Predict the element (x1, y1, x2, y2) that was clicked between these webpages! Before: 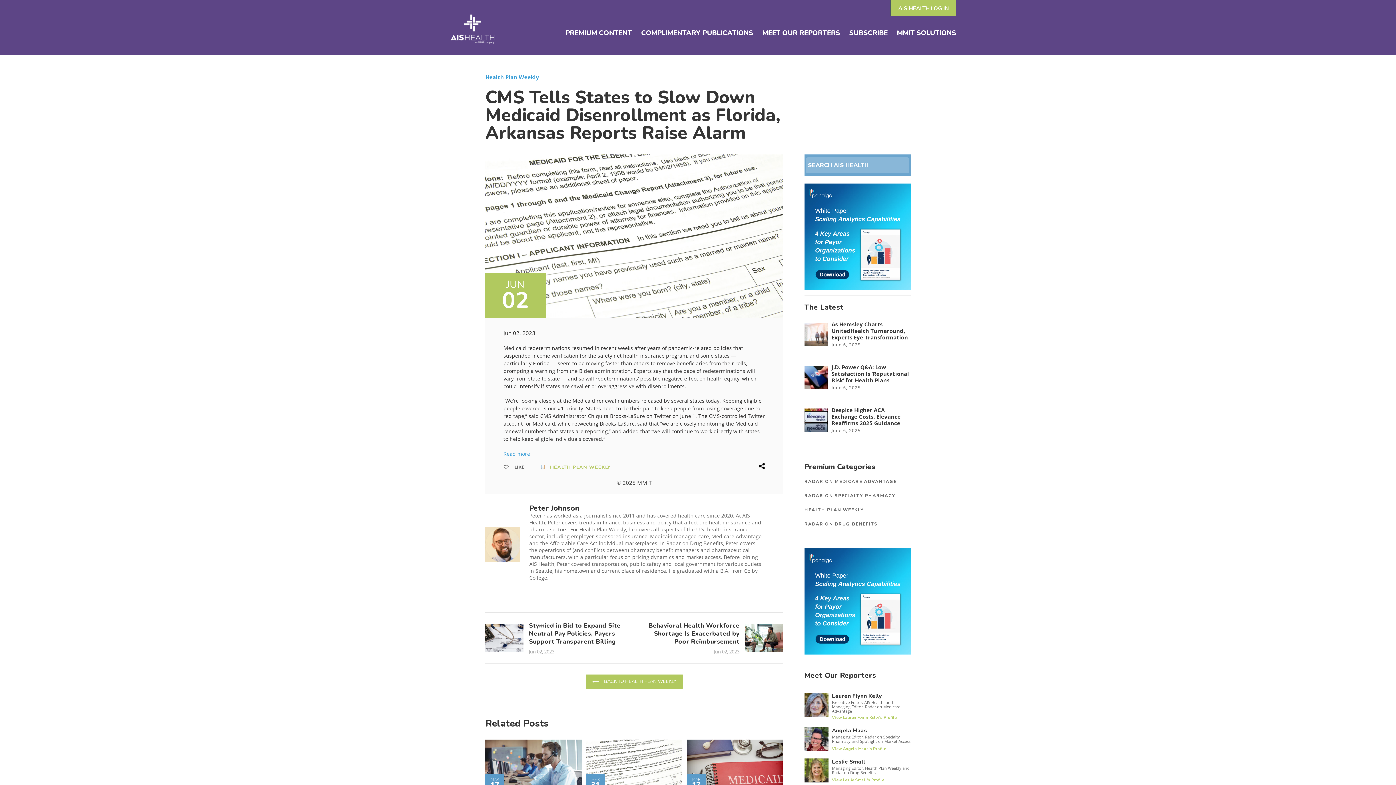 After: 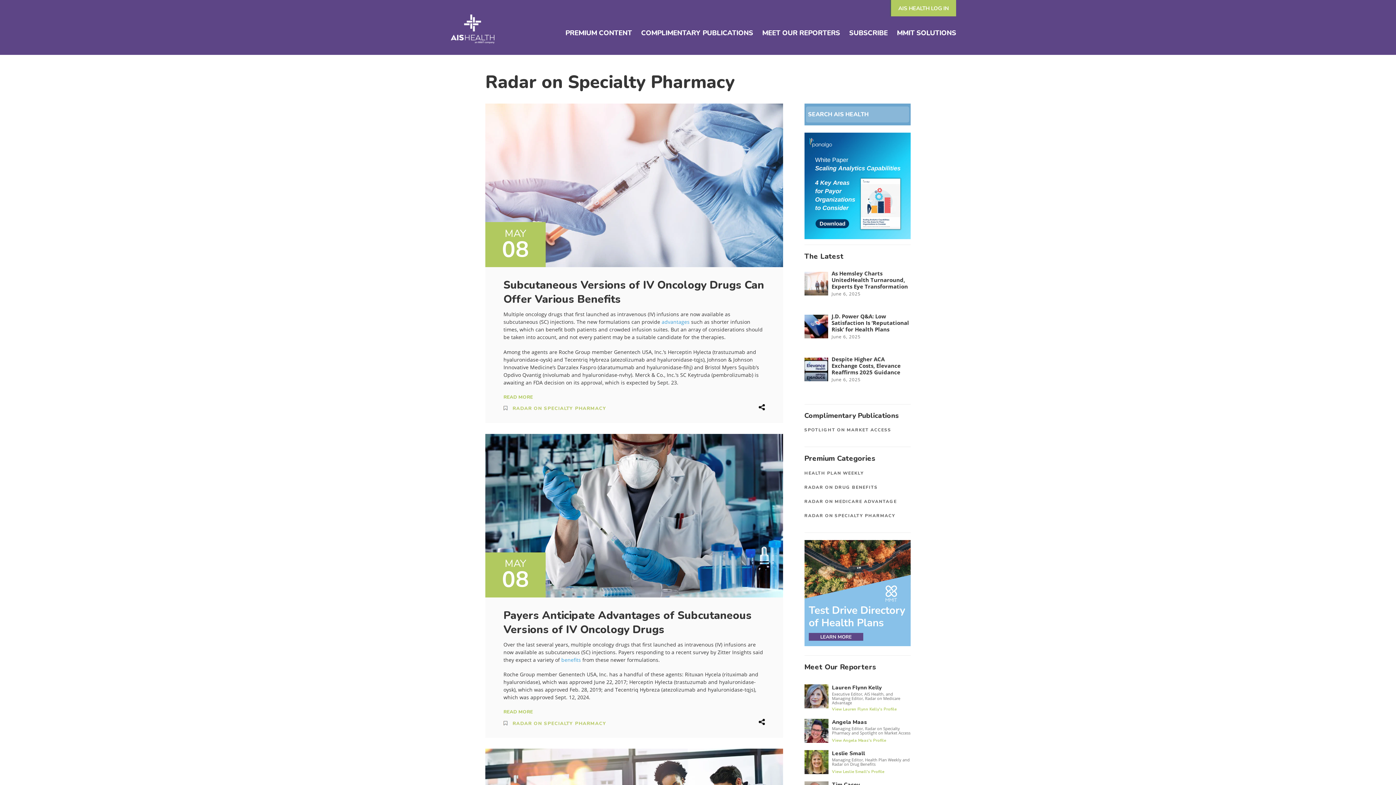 Action: label: RADAR ON SPECIALTY PHARMACY bbox: (804, 493, 895, 498)